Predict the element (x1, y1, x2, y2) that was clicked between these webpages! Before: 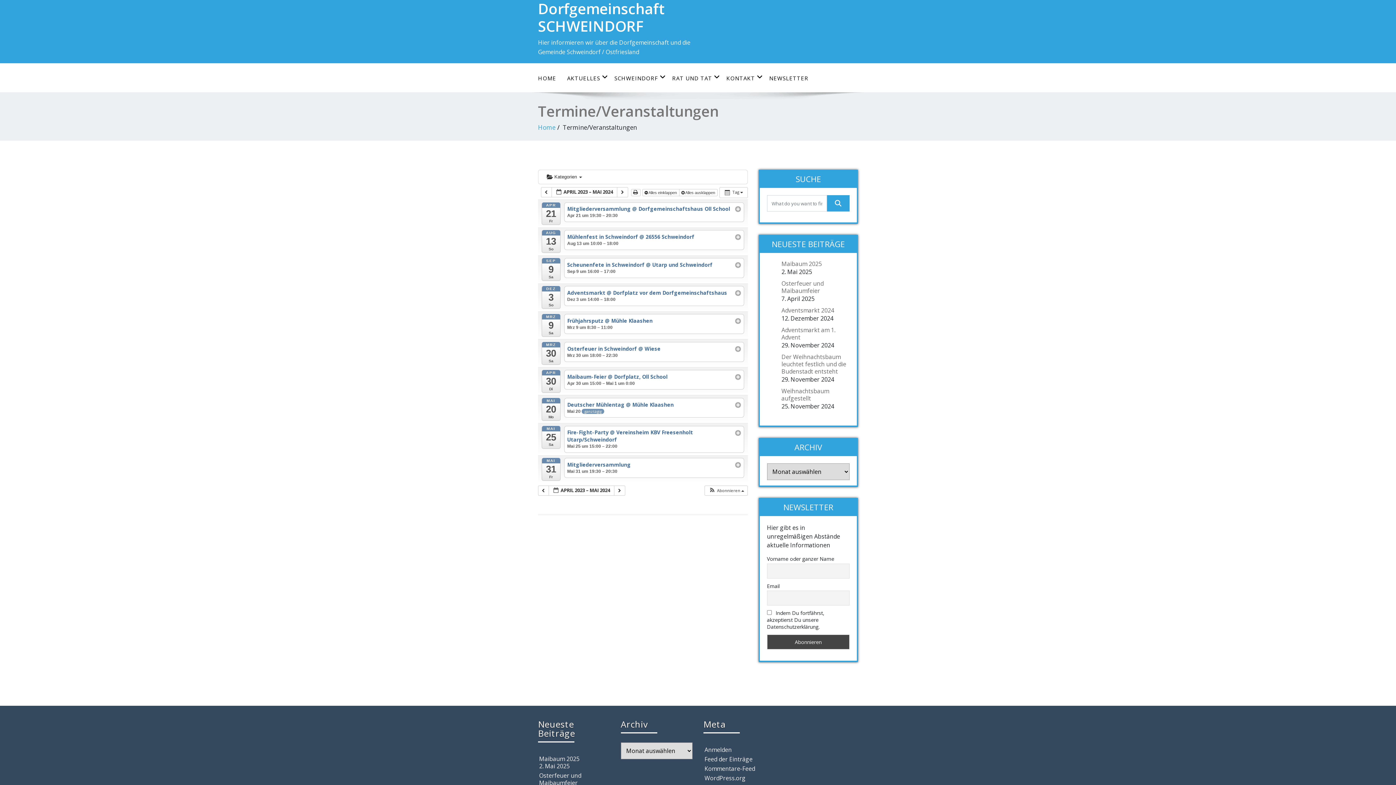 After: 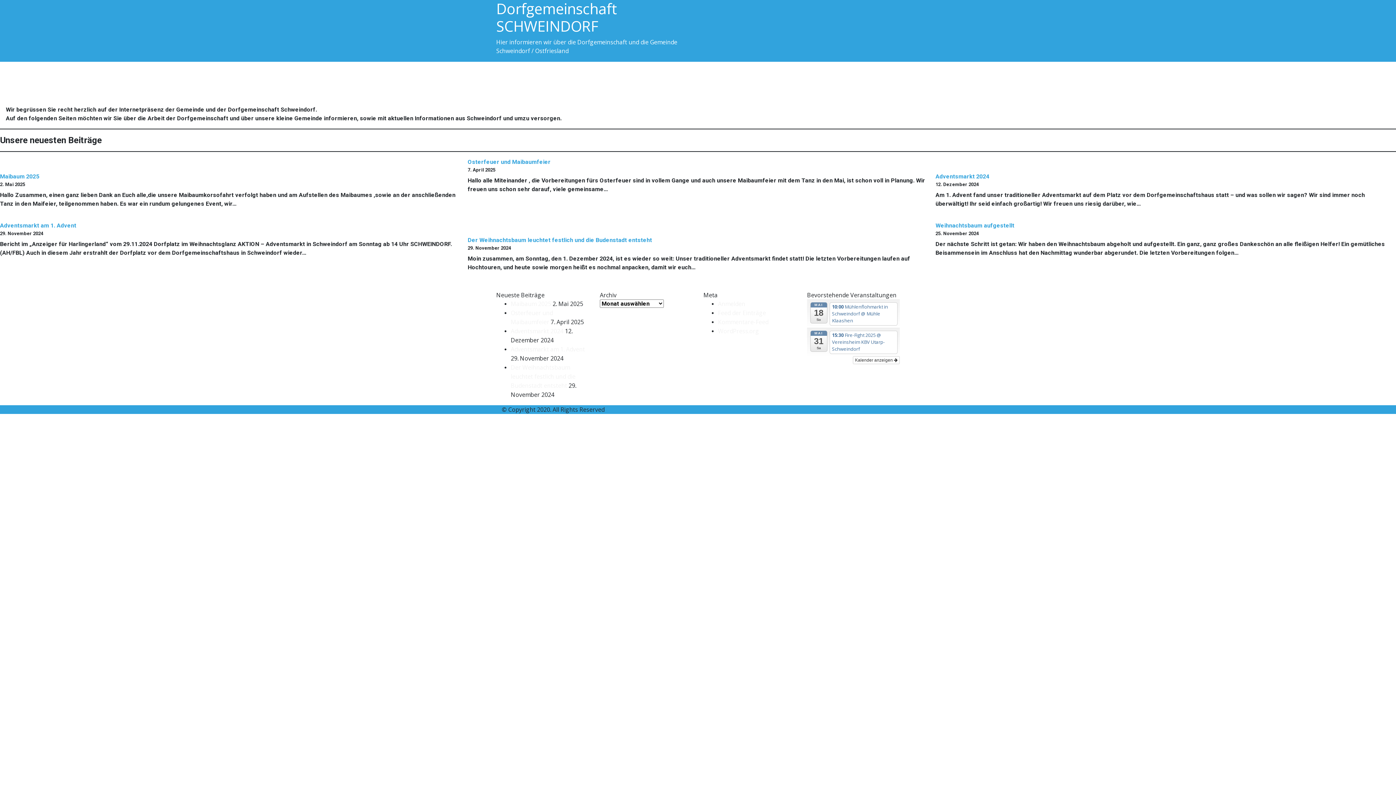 Action: bbox: (538, 123, 555, 131) label: Home